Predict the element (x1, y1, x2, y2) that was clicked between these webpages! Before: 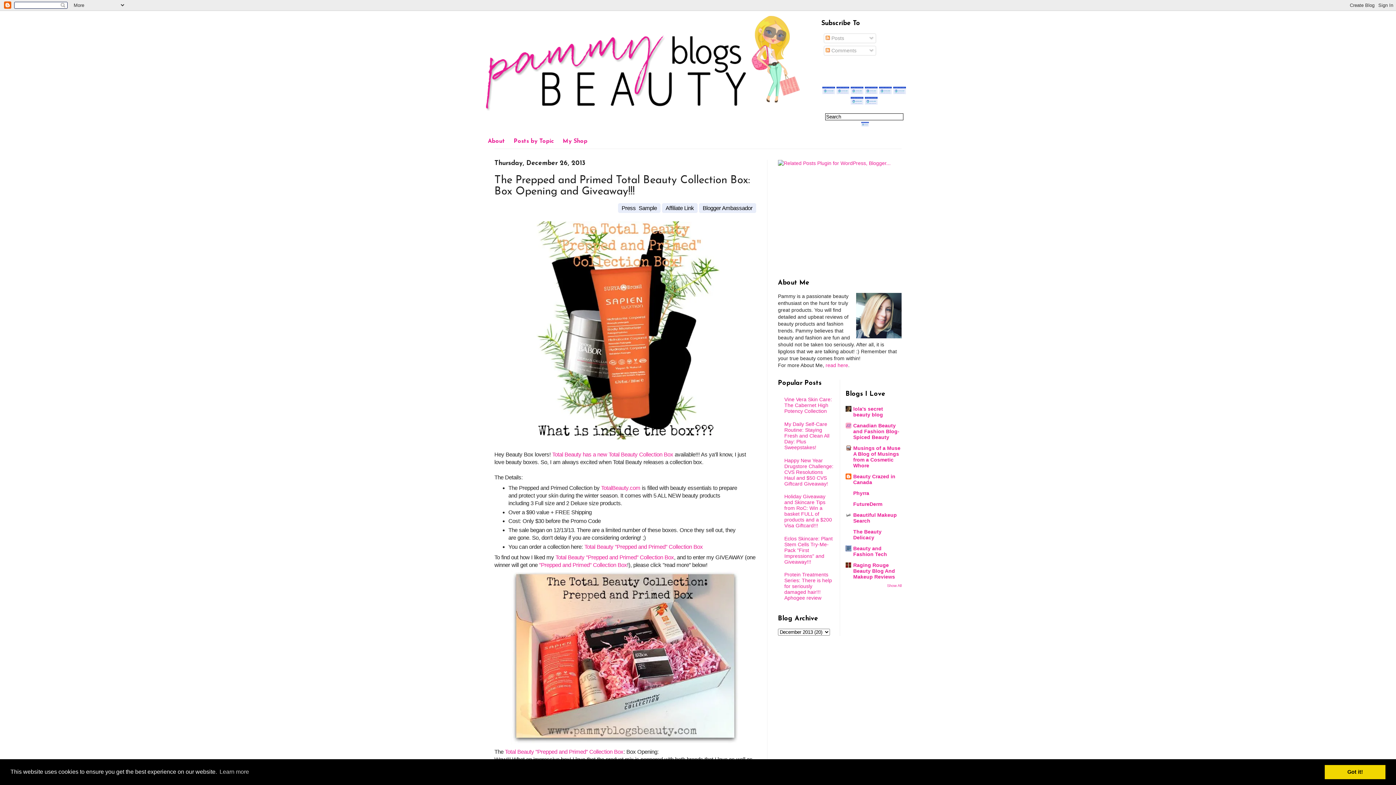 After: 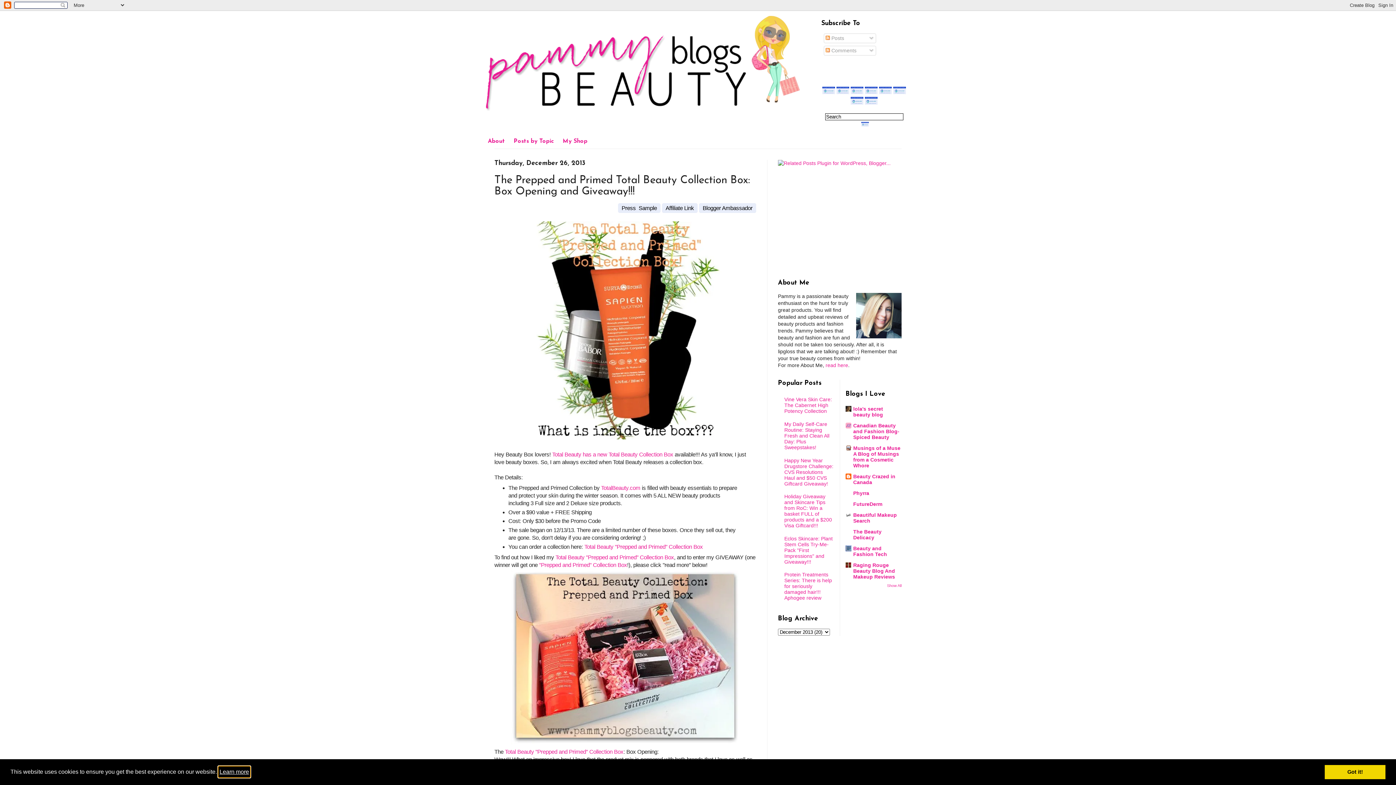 Action: label: learn more about cookies bbox: (218, 766, 250, 777)